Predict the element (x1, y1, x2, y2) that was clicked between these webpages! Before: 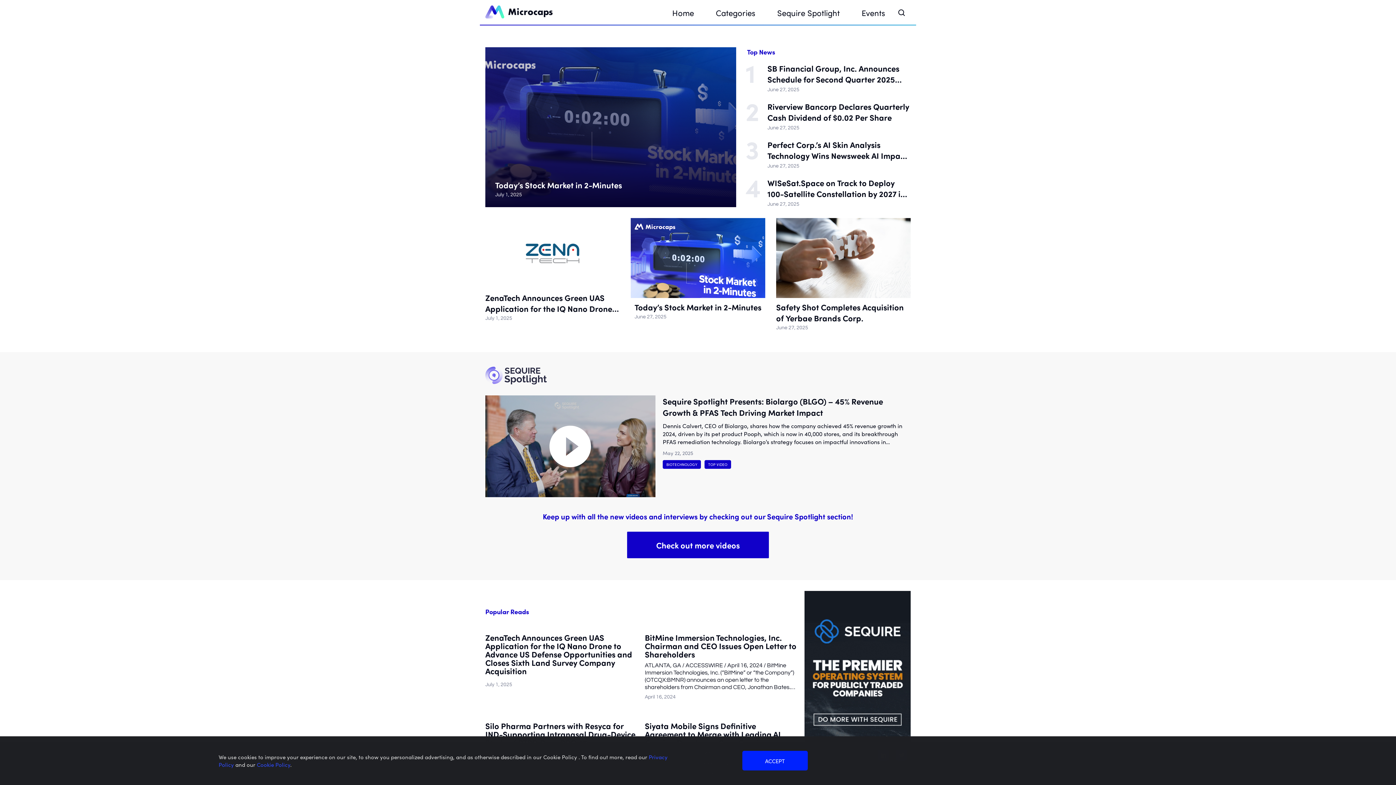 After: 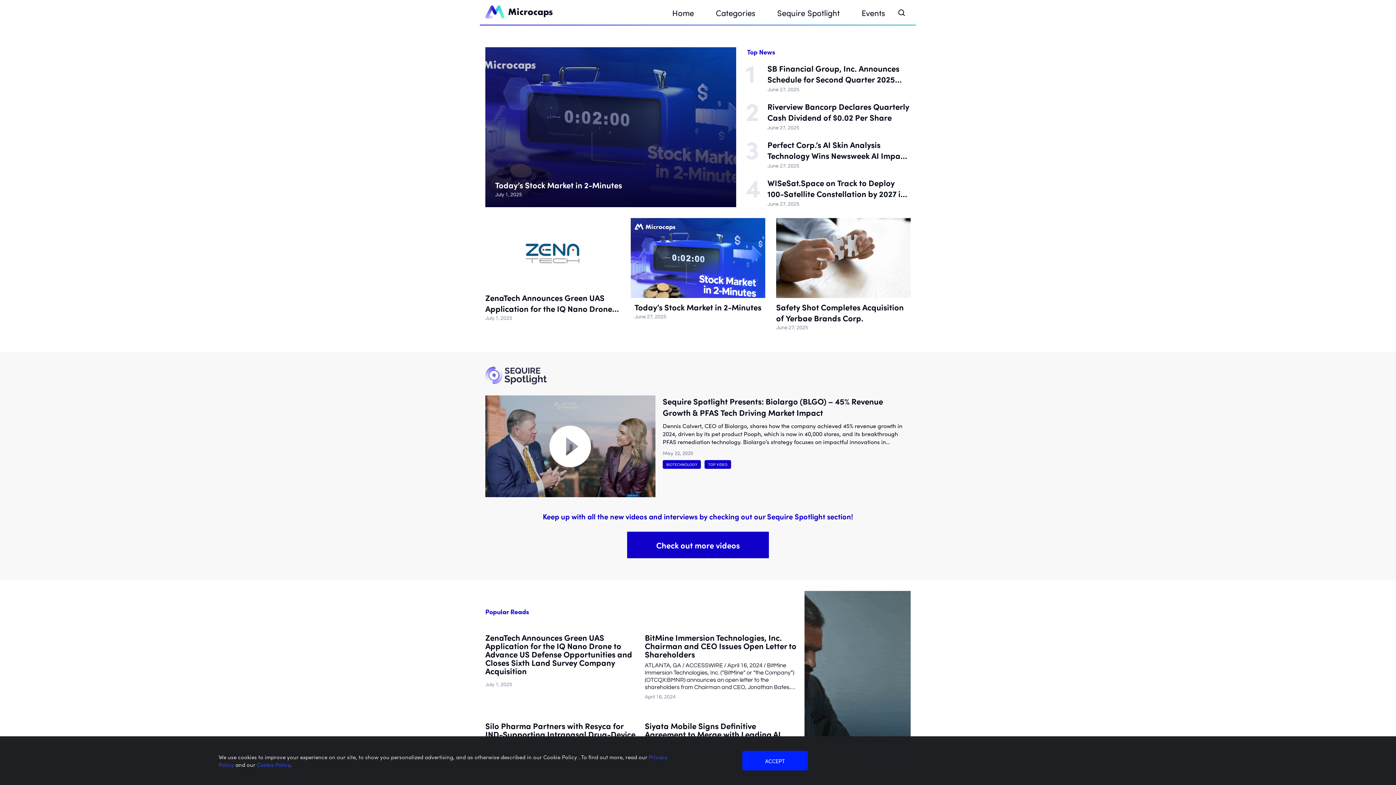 Action: bbox: (485, 5, 552, 19)